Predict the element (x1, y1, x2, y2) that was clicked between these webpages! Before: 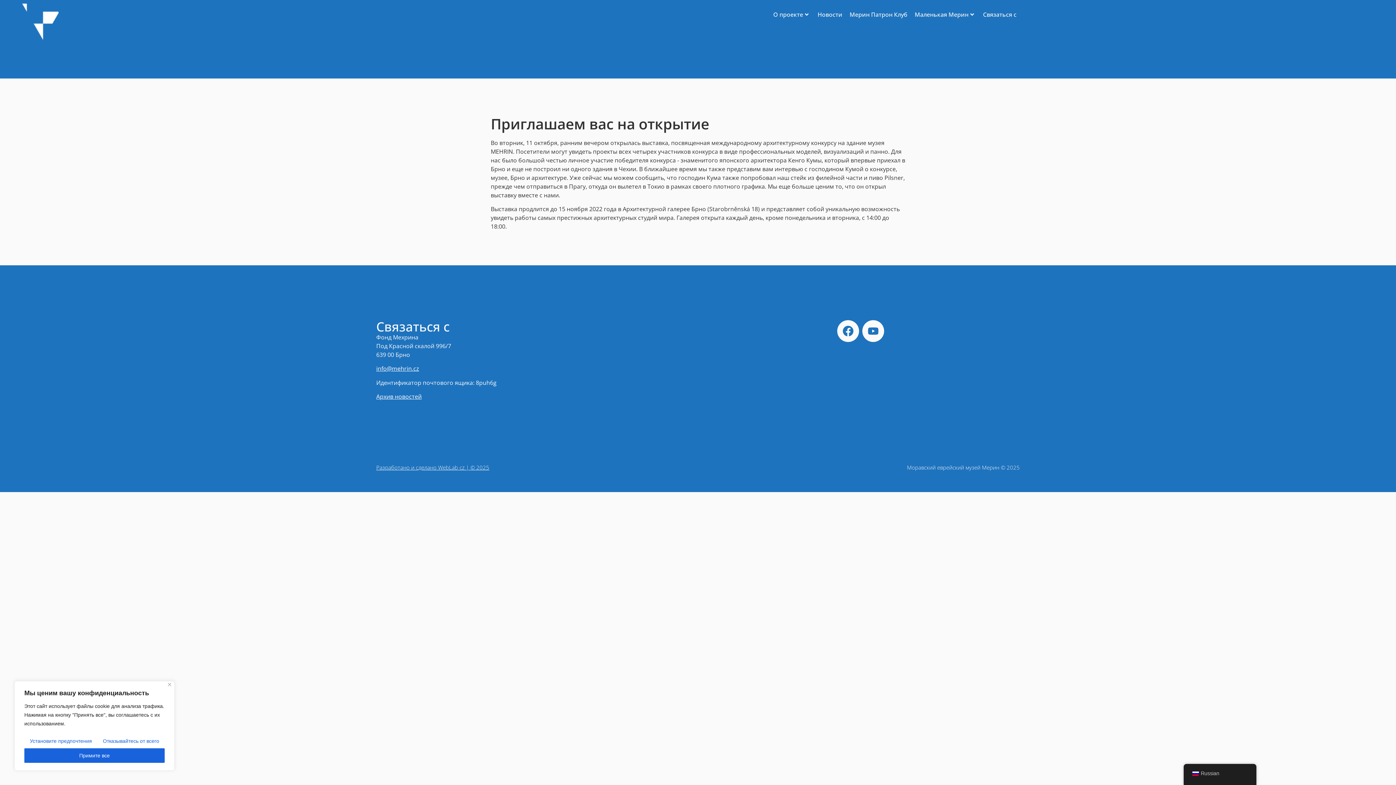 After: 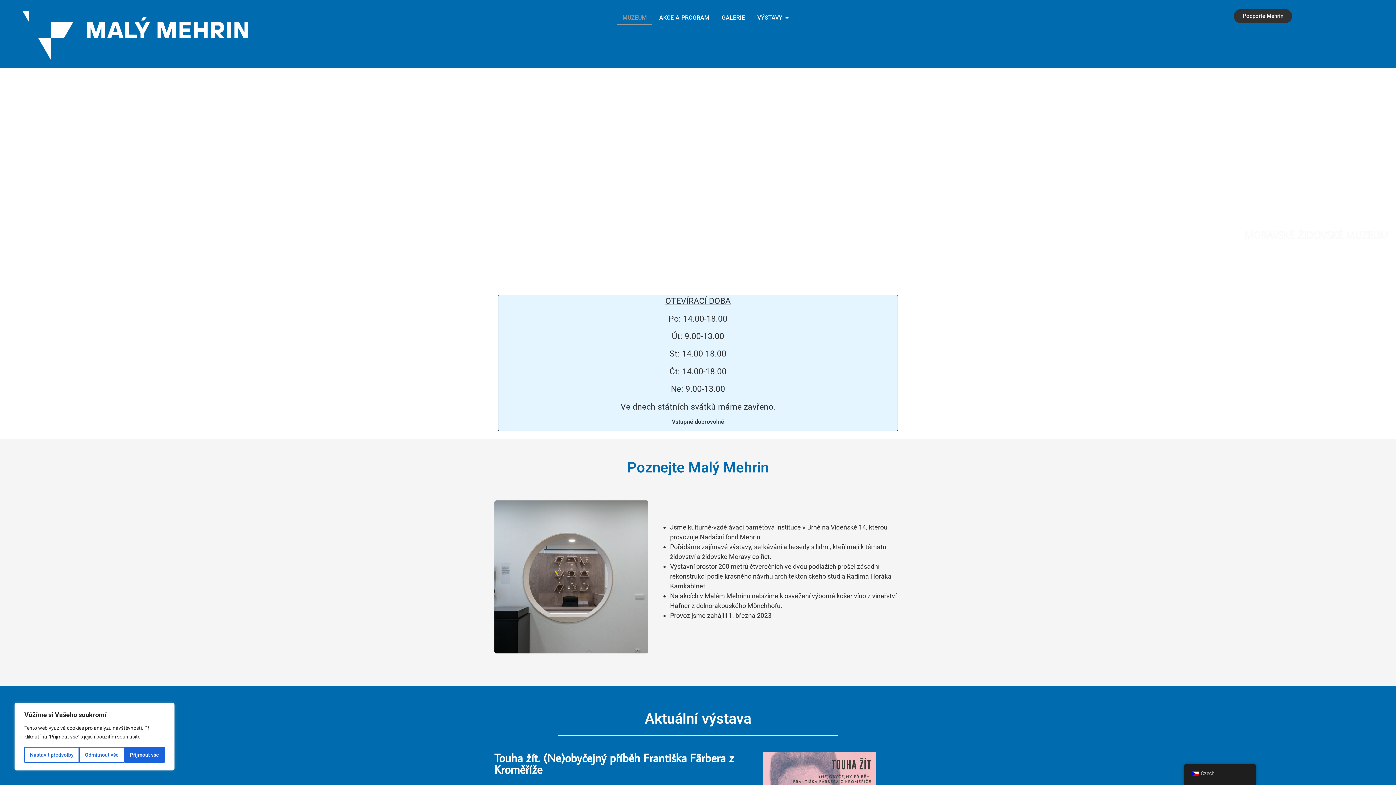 Action: bbox: (911, 3, 979, 25) label: Маленькая Мерин